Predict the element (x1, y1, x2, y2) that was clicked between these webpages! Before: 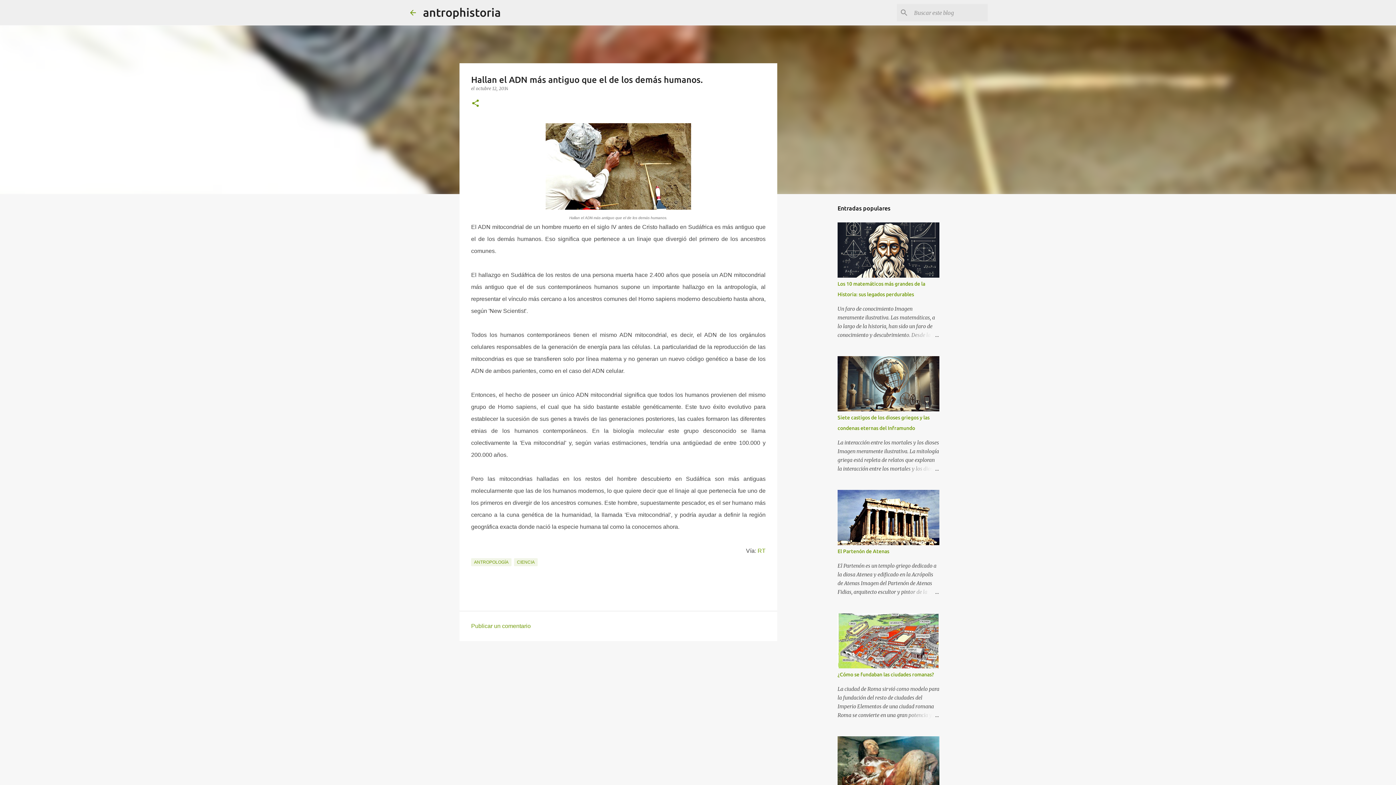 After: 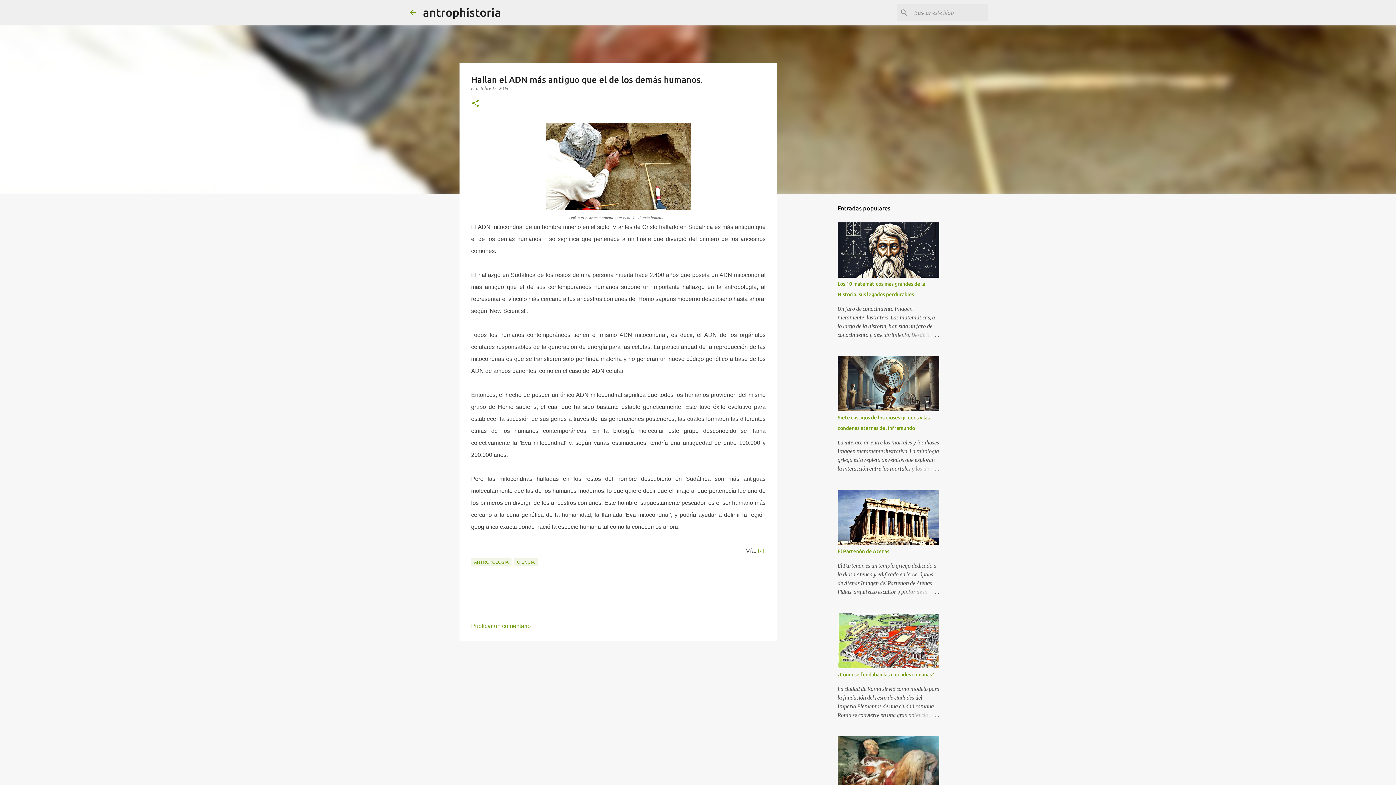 Action: label: octubre 12, 2014 bbox: (476, 85, 508, 91)